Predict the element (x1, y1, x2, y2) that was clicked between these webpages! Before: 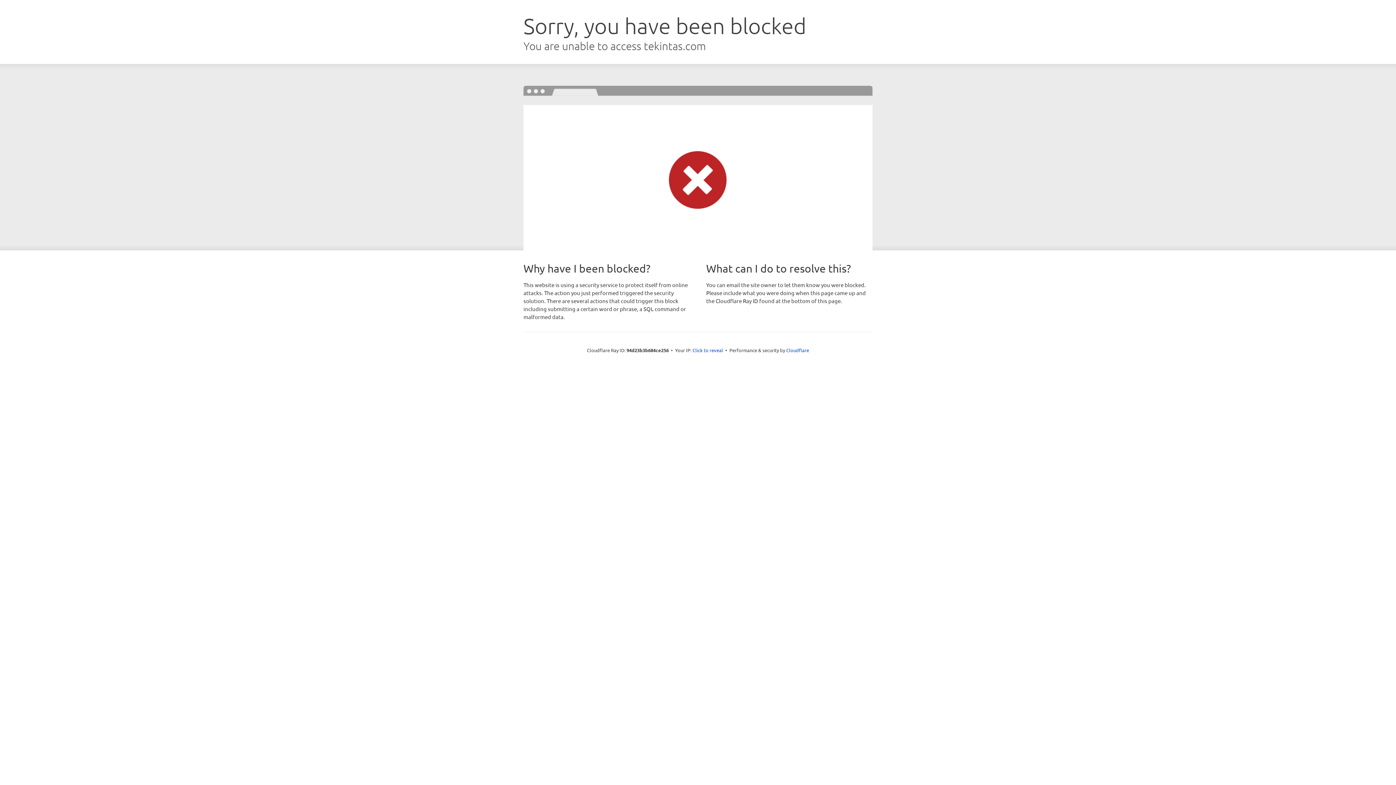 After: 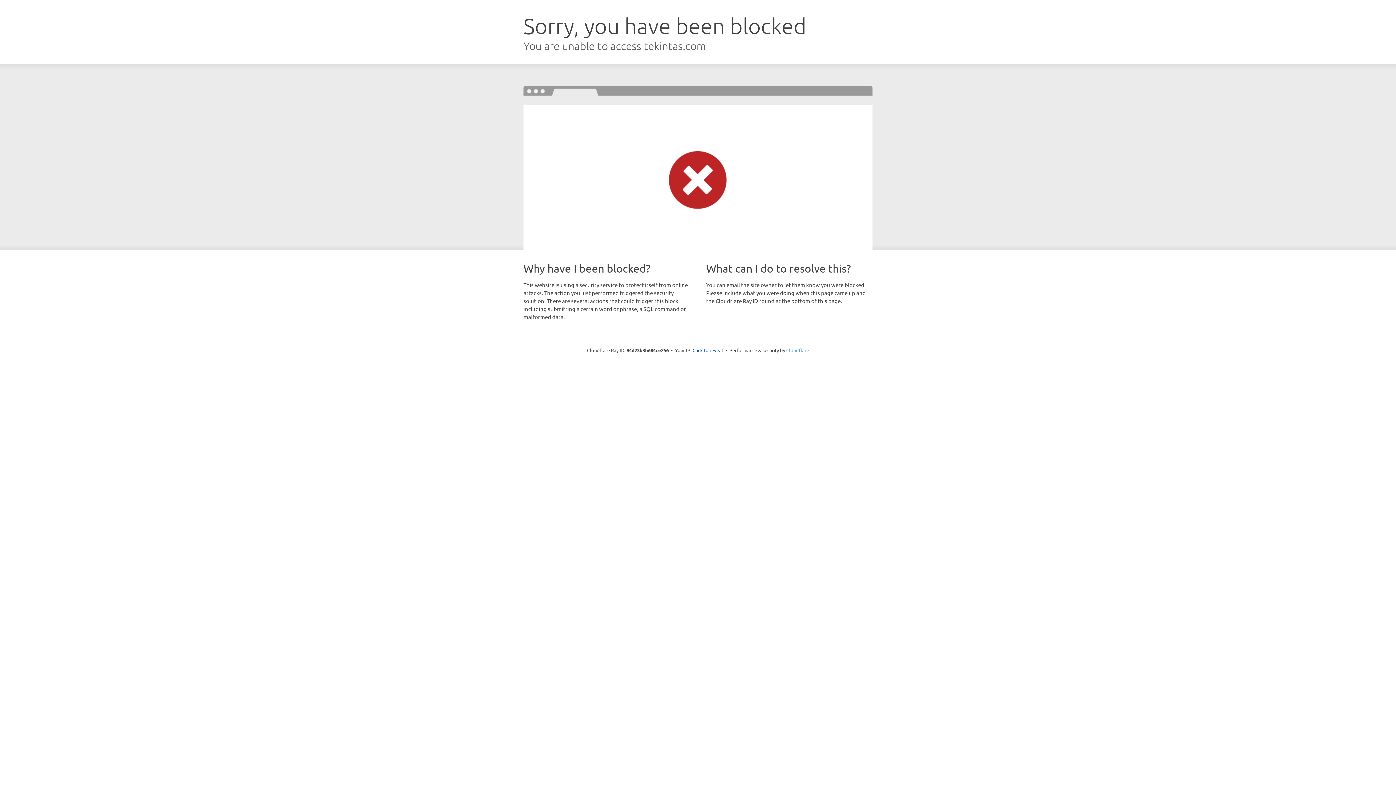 Action: bbox: (786, 347, 809, 353) label: Cloudflare